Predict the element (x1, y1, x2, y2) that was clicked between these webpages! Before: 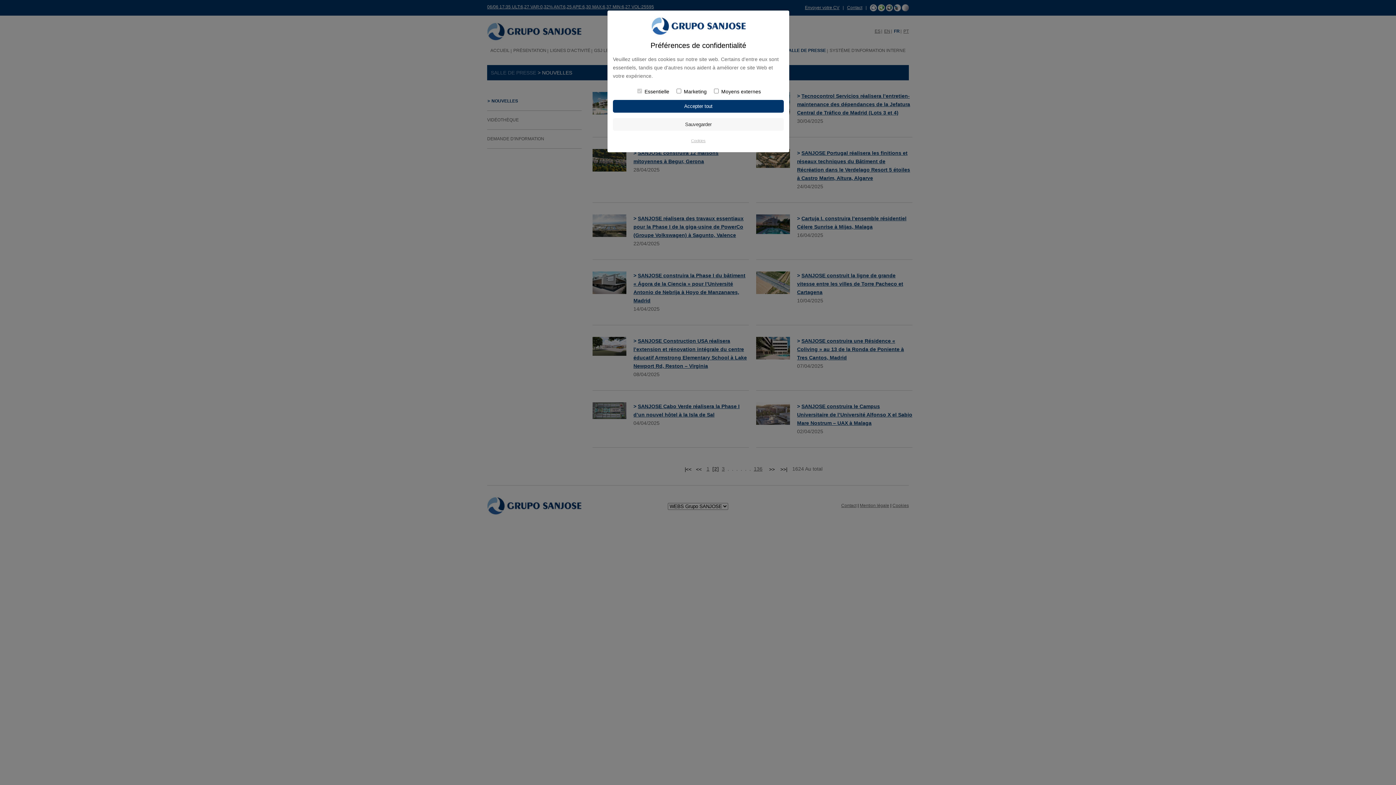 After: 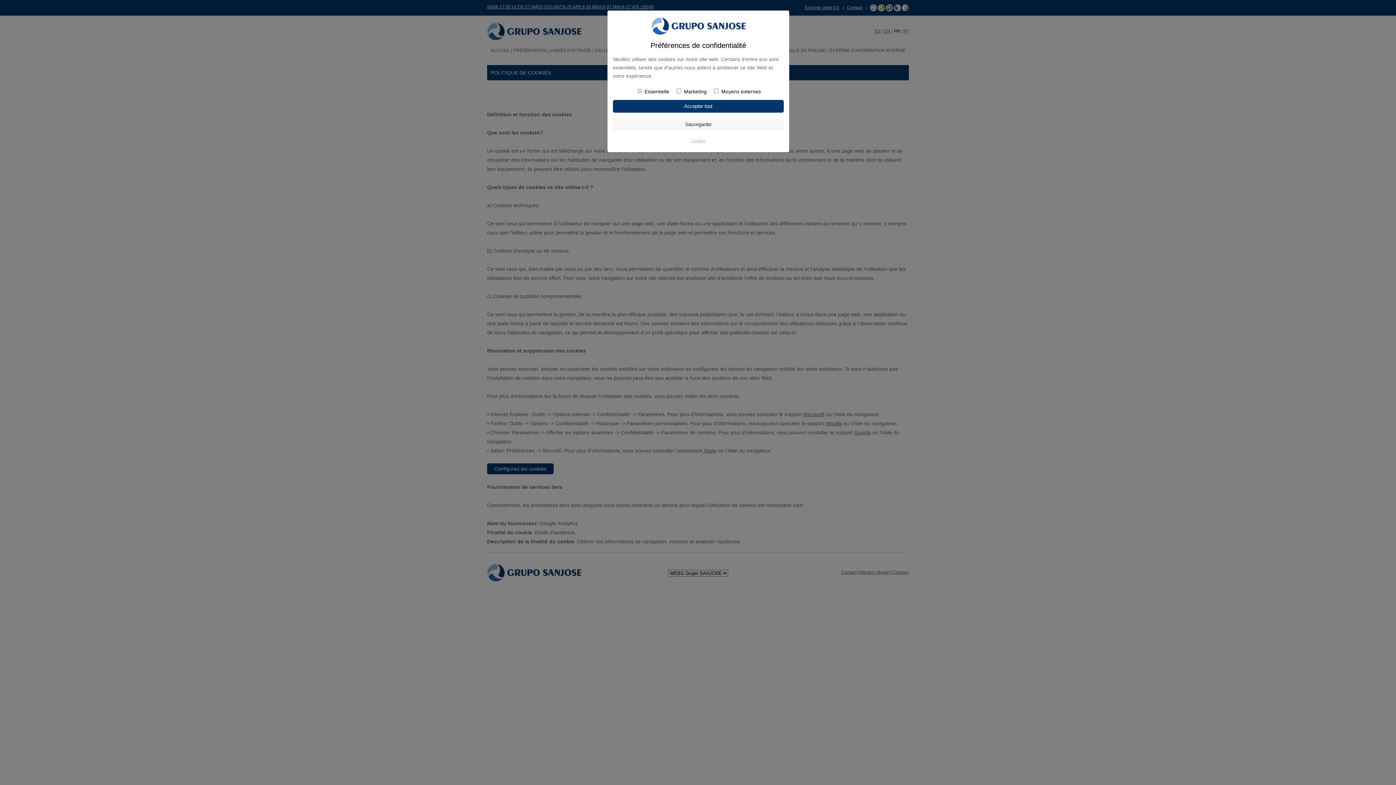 Action: label: Cookies bbox: (691, 138, 705, 142)